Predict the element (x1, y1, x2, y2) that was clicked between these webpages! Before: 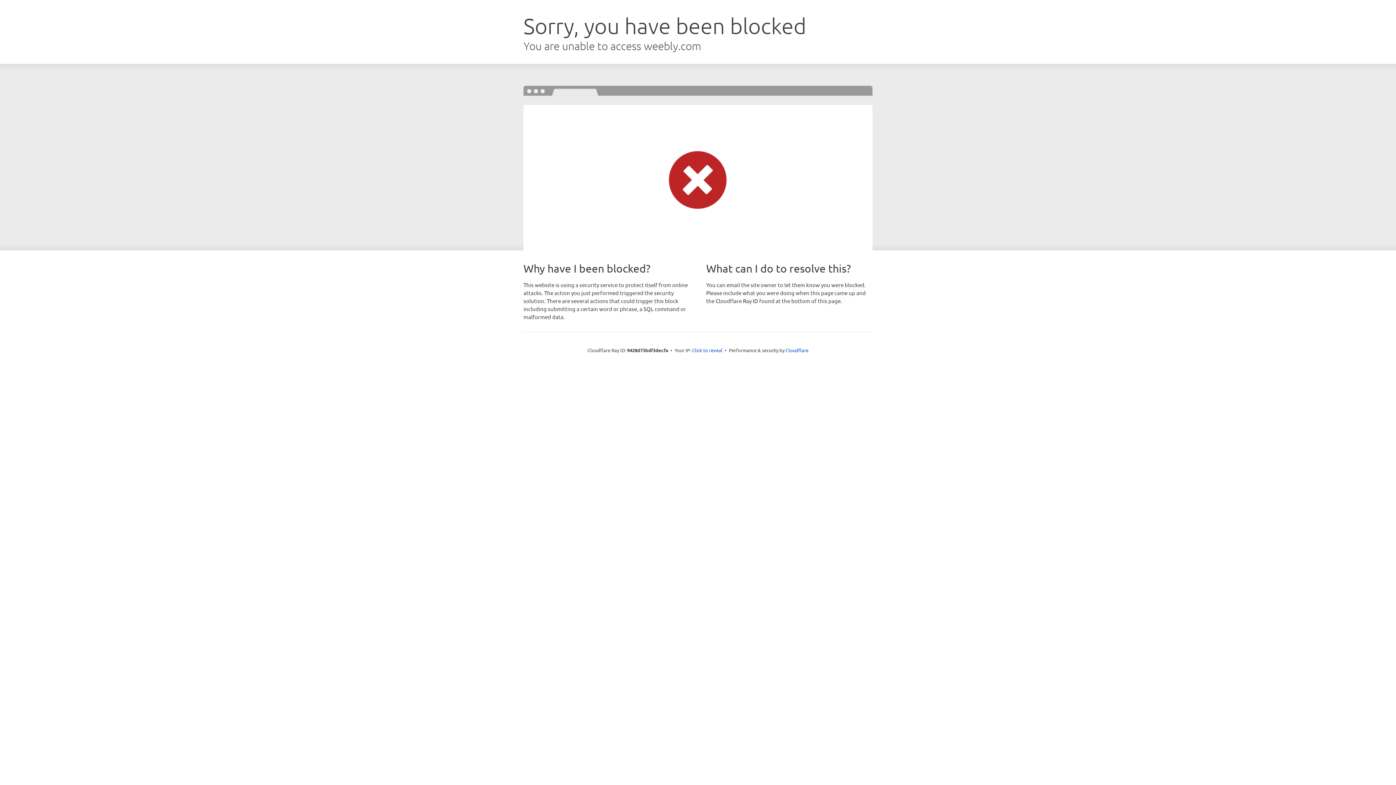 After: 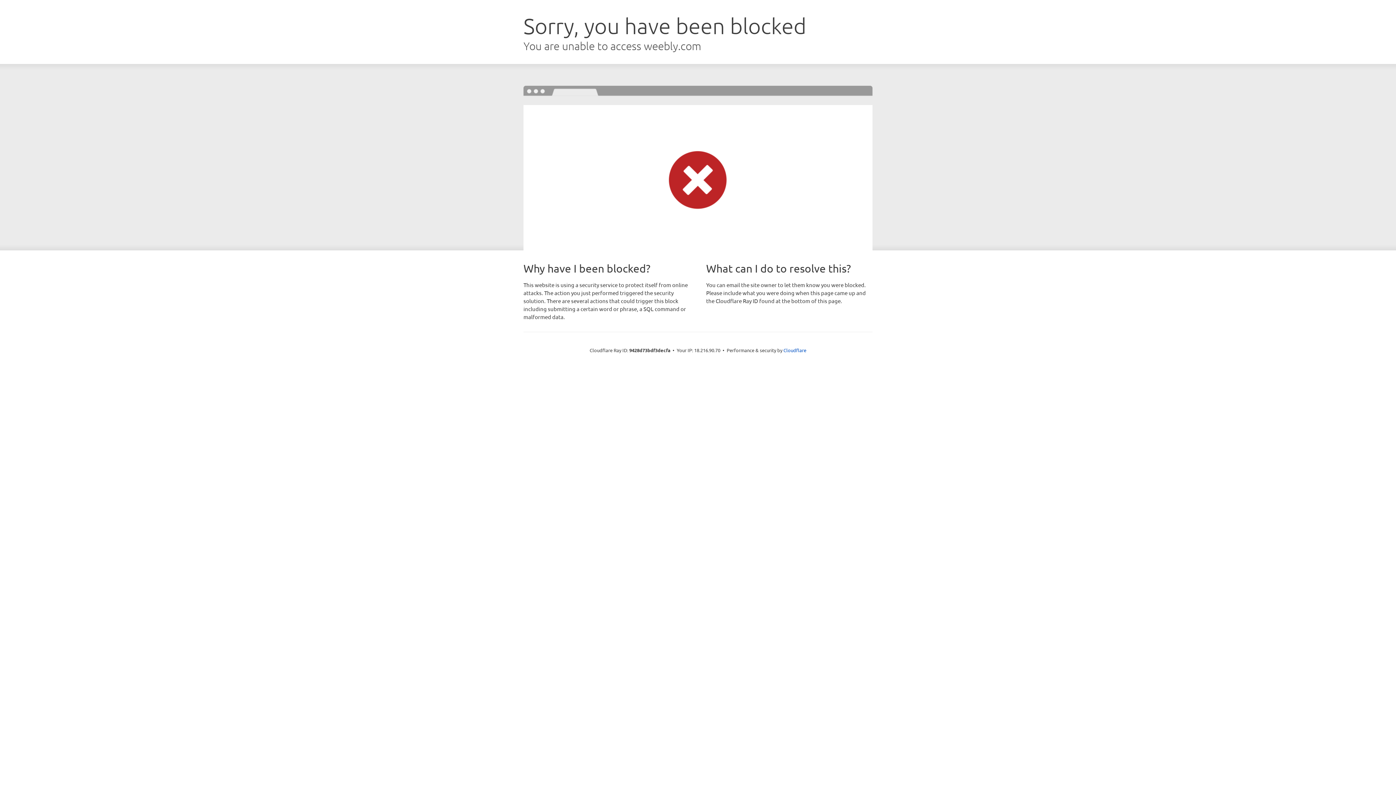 Action: label: Click to reveal bbox: (692, 346, 722, 353)